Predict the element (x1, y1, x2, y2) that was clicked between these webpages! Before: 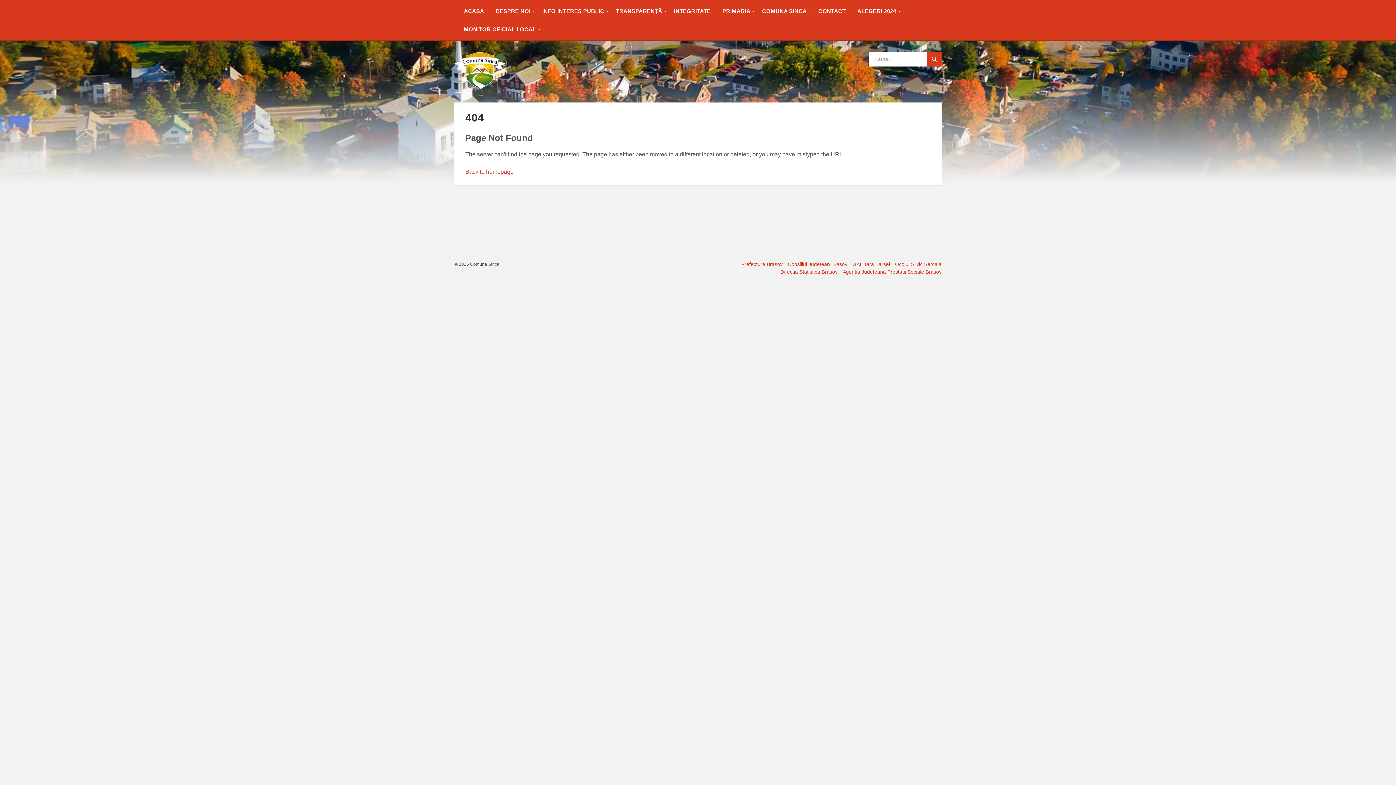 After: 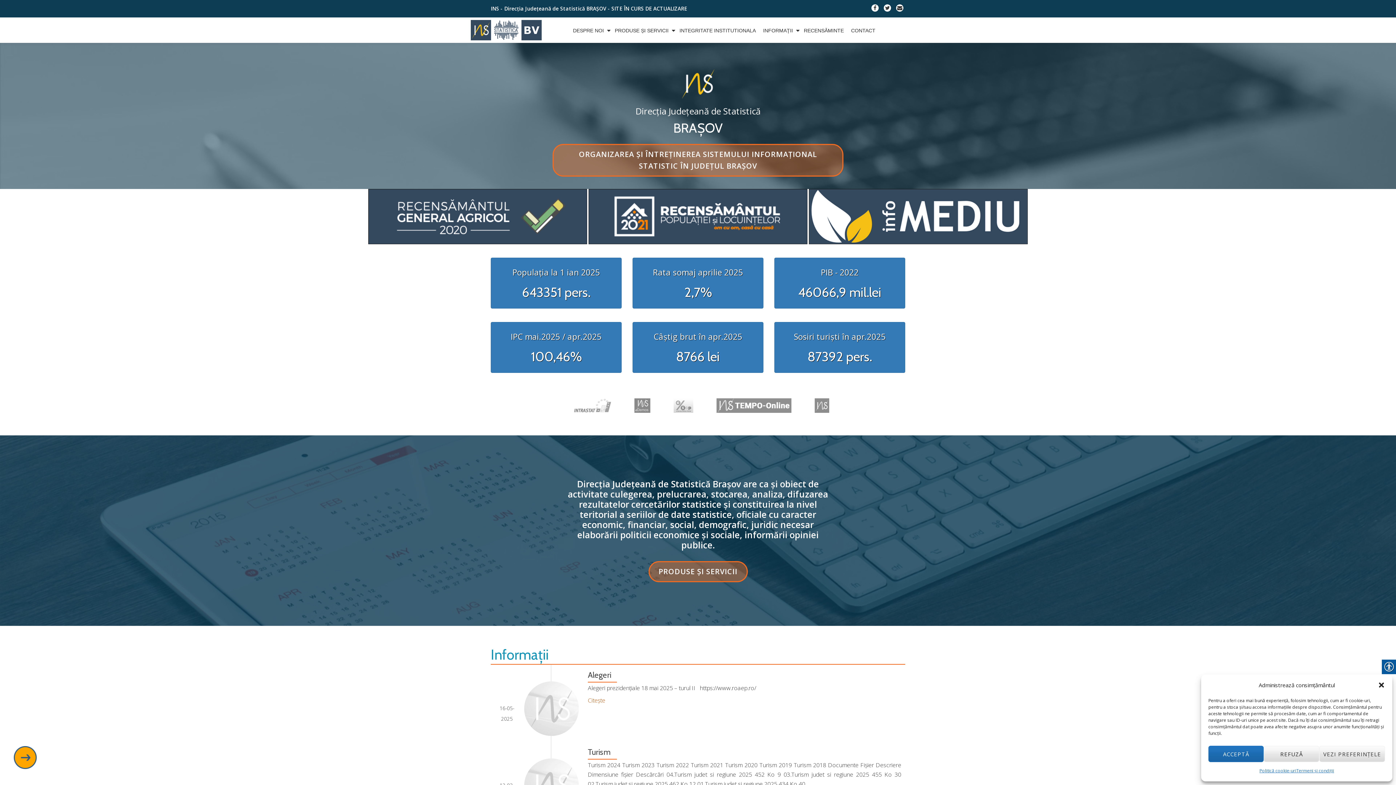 Action: bbox: (780, 269, 837, 274) label: Directia Statistica Brasov